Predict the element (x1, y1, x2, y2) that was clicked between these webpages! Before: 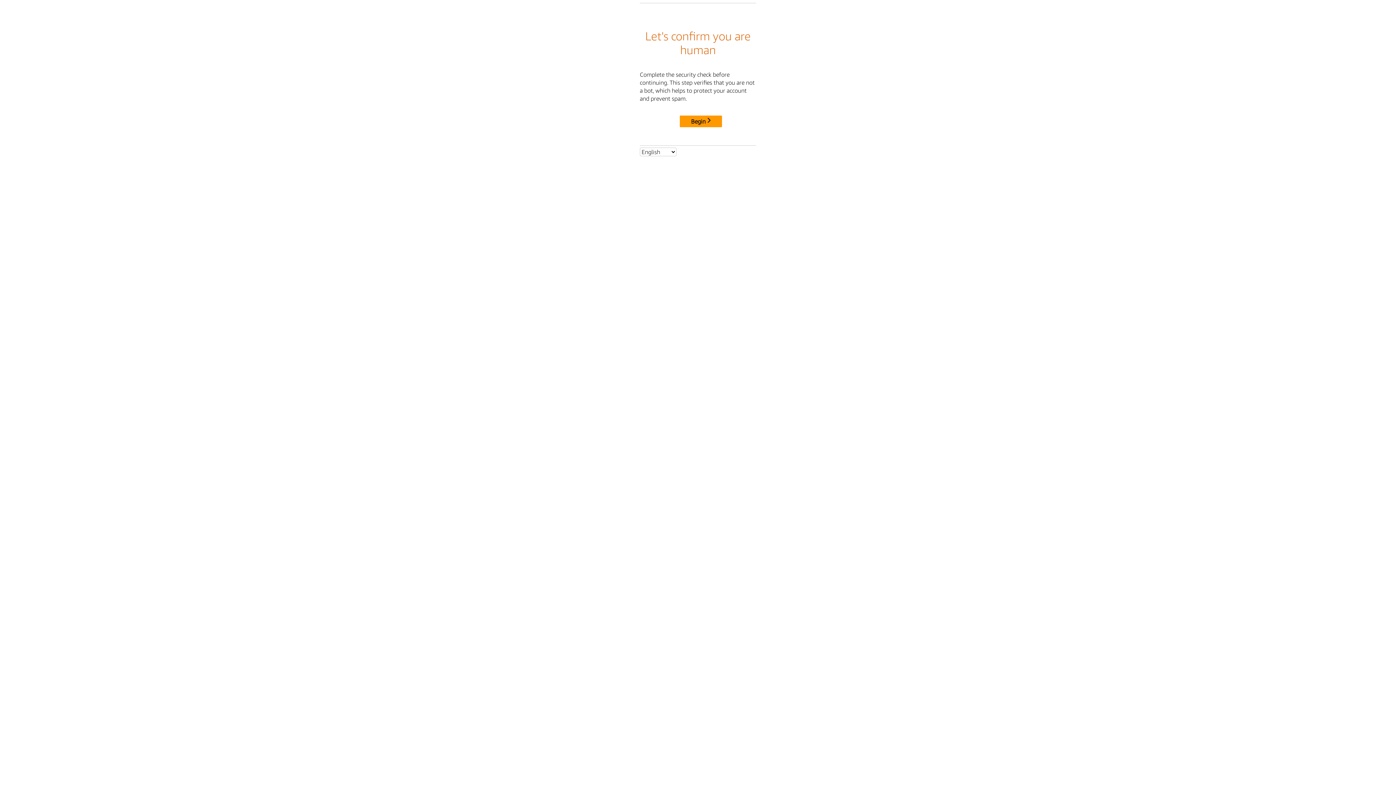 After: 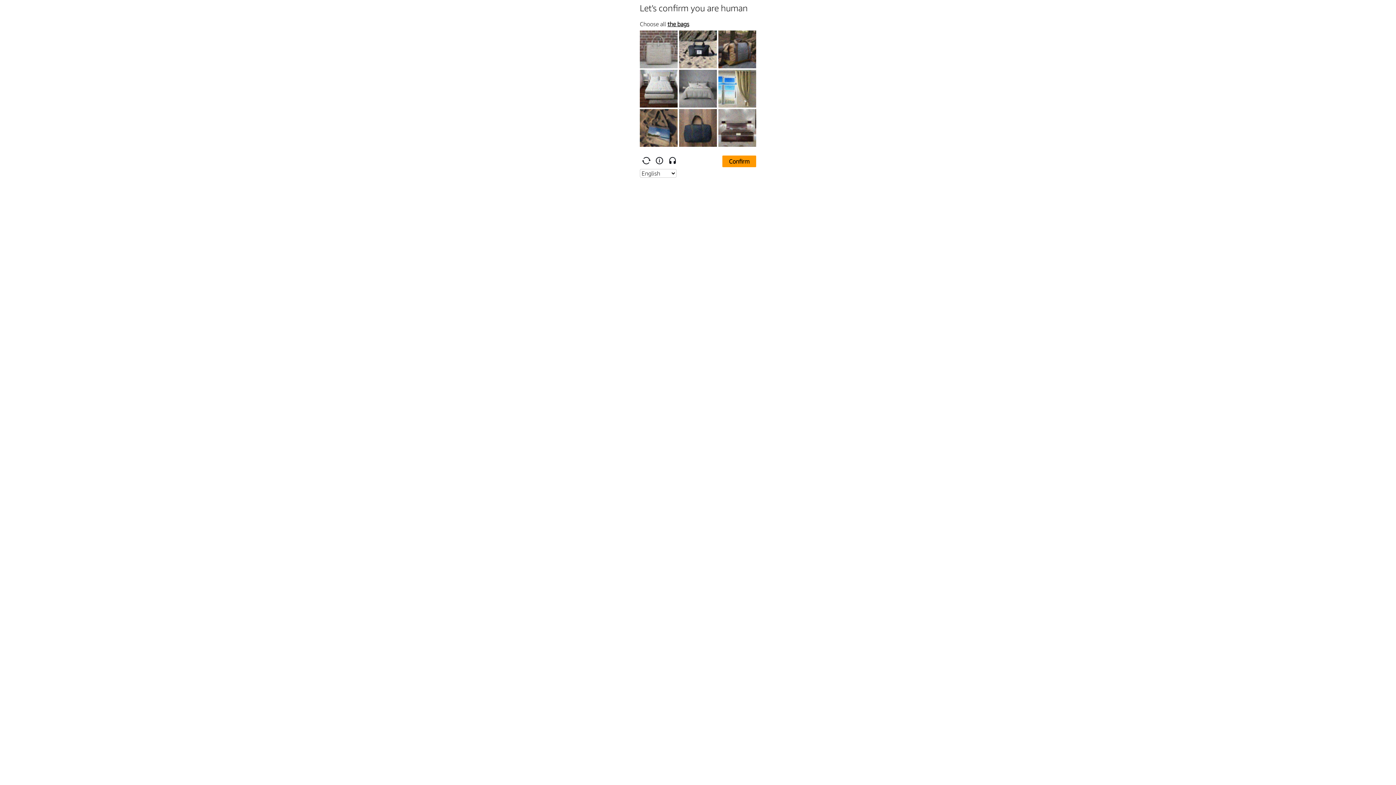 Action: label: Begin bbox: (680, 115, 722, 127)